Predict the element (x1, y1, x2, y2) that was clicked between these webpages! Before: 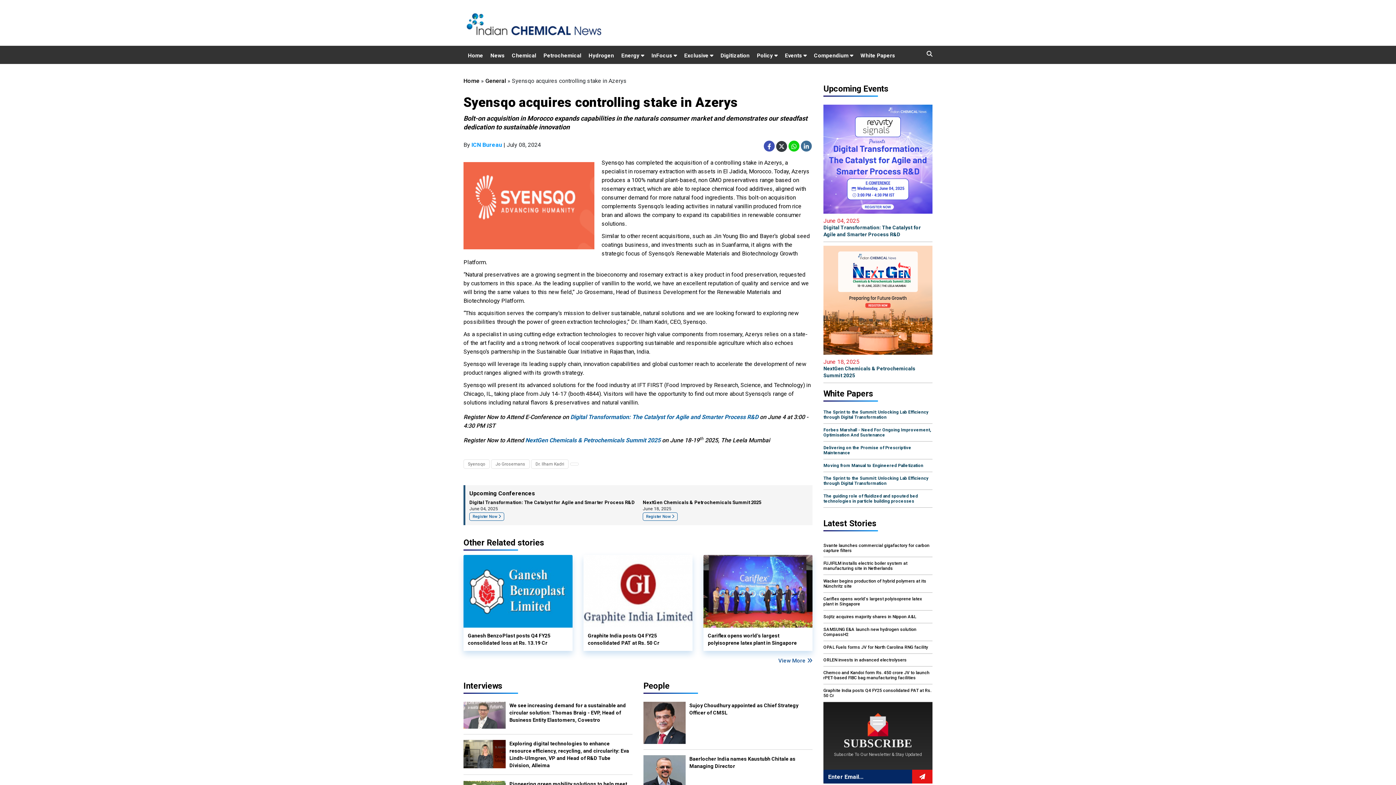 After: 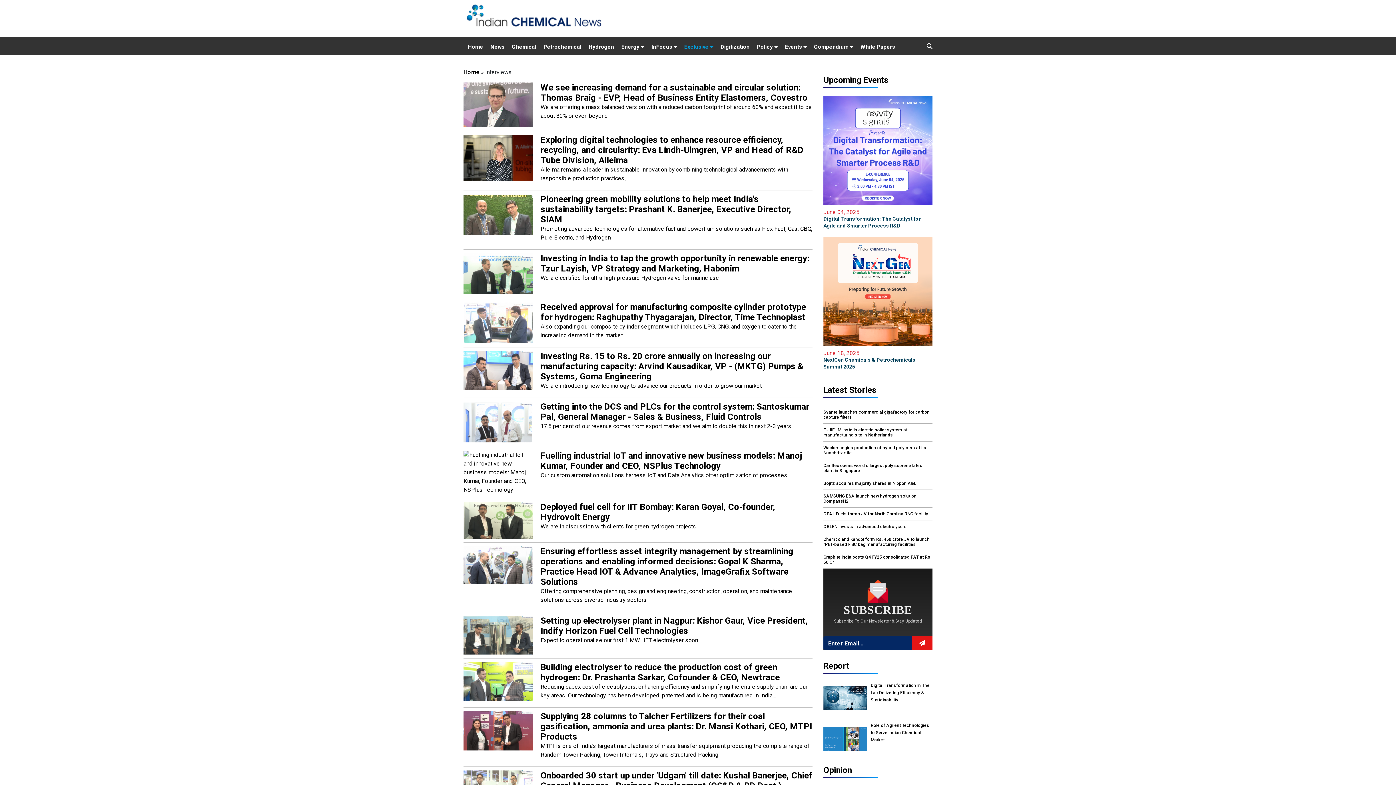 Action: label: Interviews bbox: (463, 681, 502, 691)